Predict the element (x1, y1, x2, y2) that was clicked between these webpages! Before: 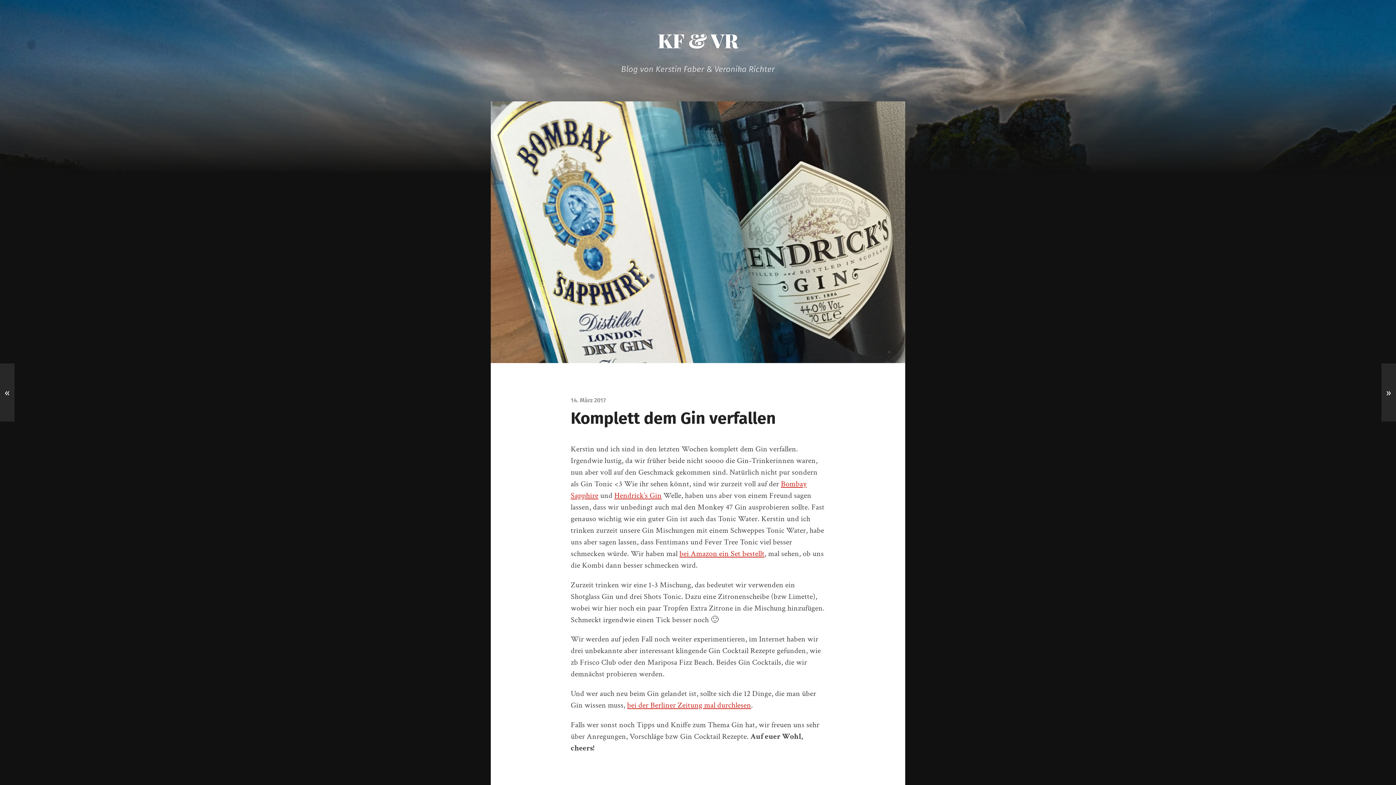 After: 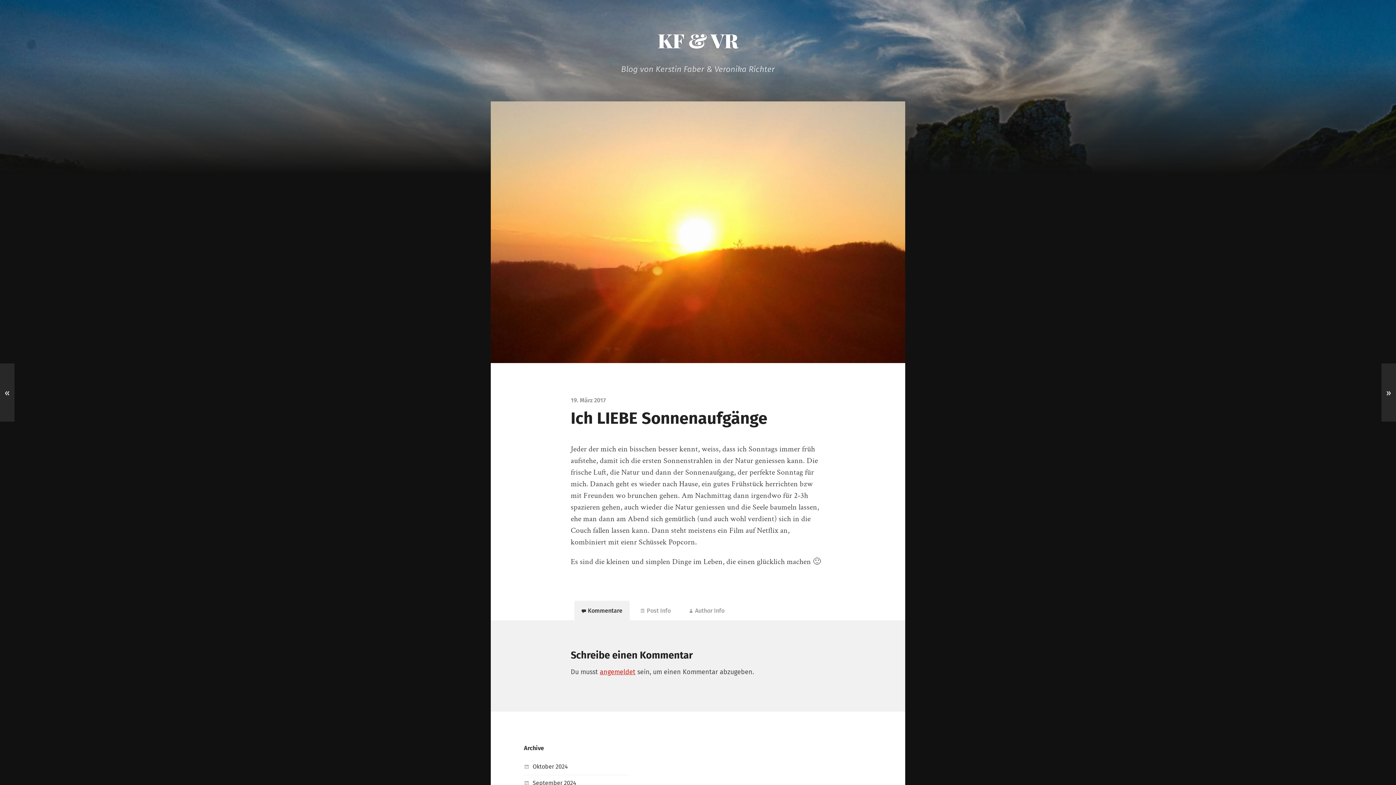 Action: bbox: (1381, 363, 1396, 421) label: »